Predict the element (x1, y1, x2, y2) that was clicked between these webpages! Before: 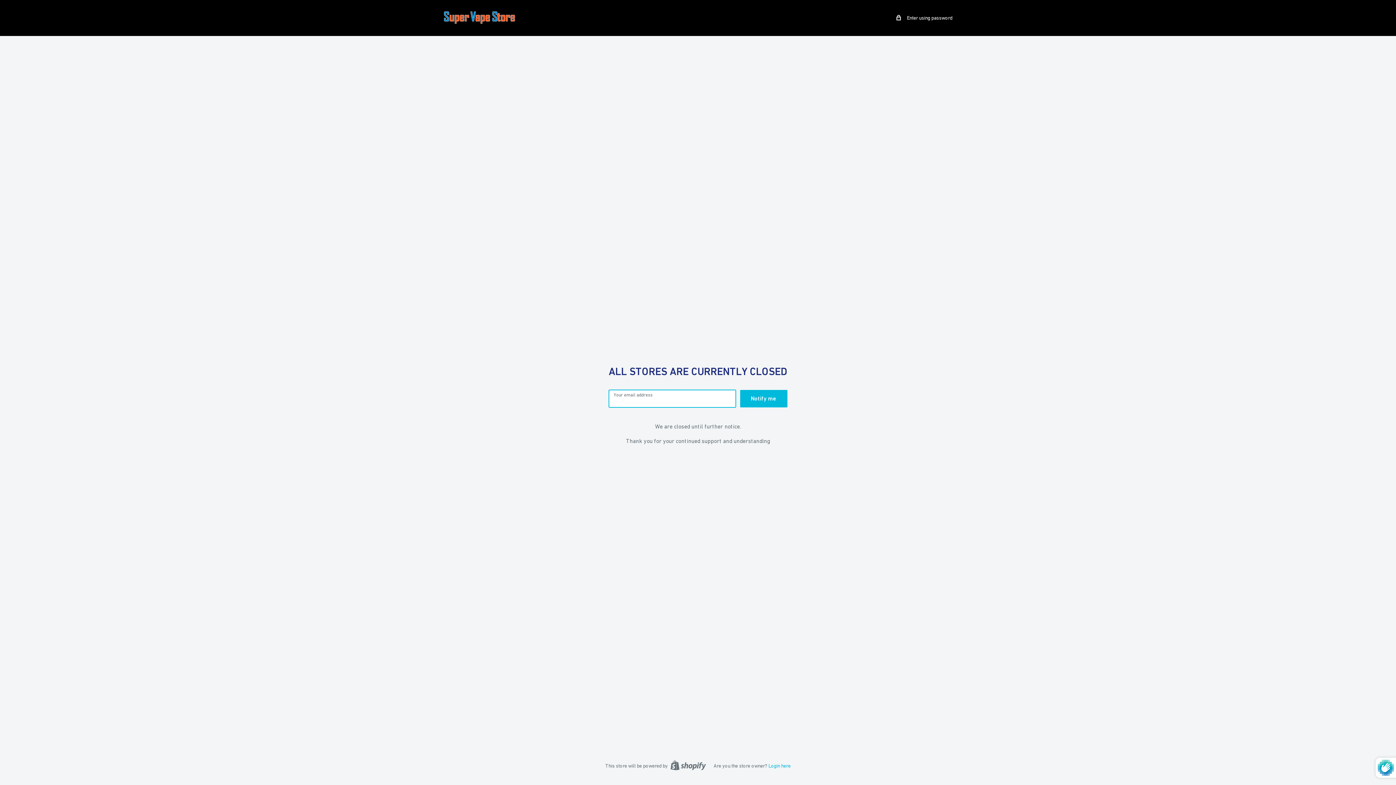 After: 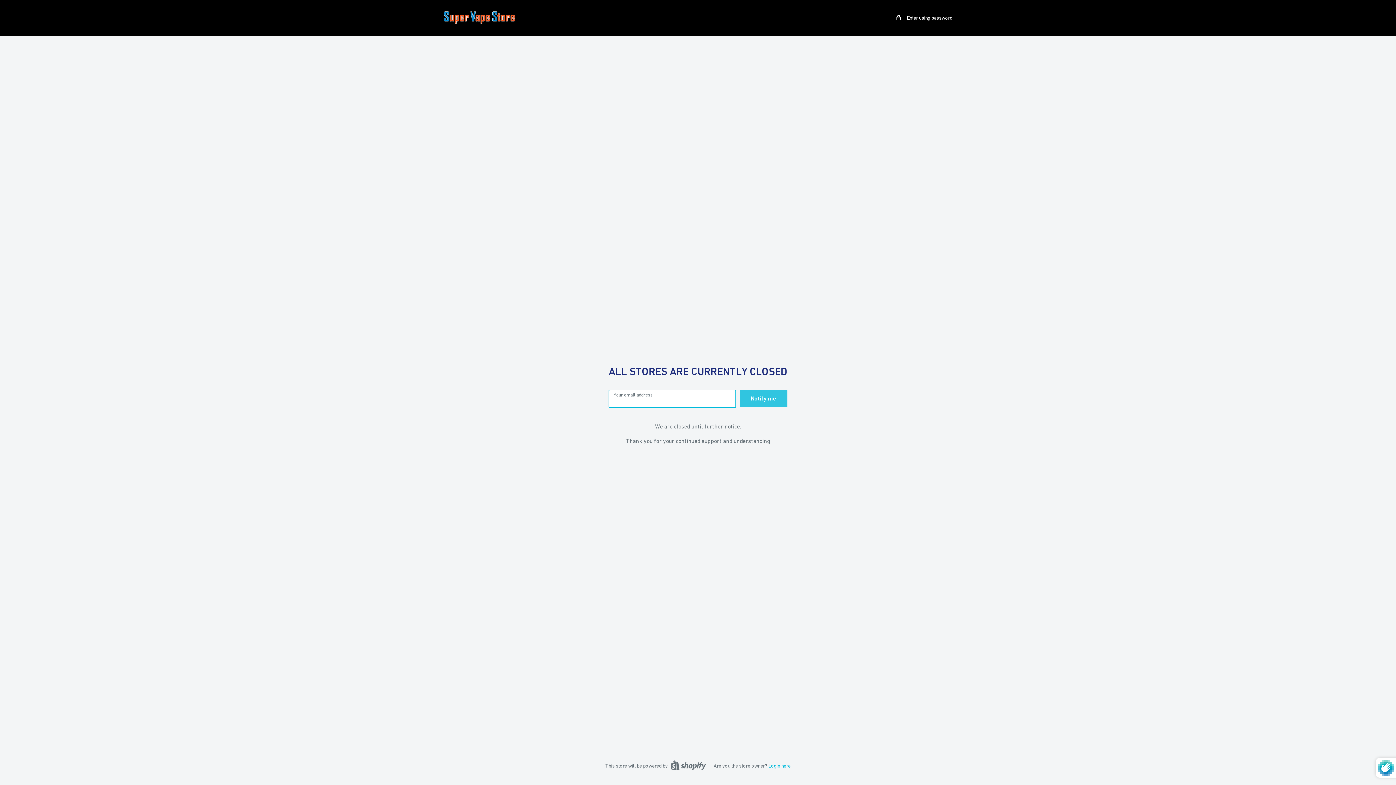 Action: bbox: (740, 390, 787, 407) label: Notify me